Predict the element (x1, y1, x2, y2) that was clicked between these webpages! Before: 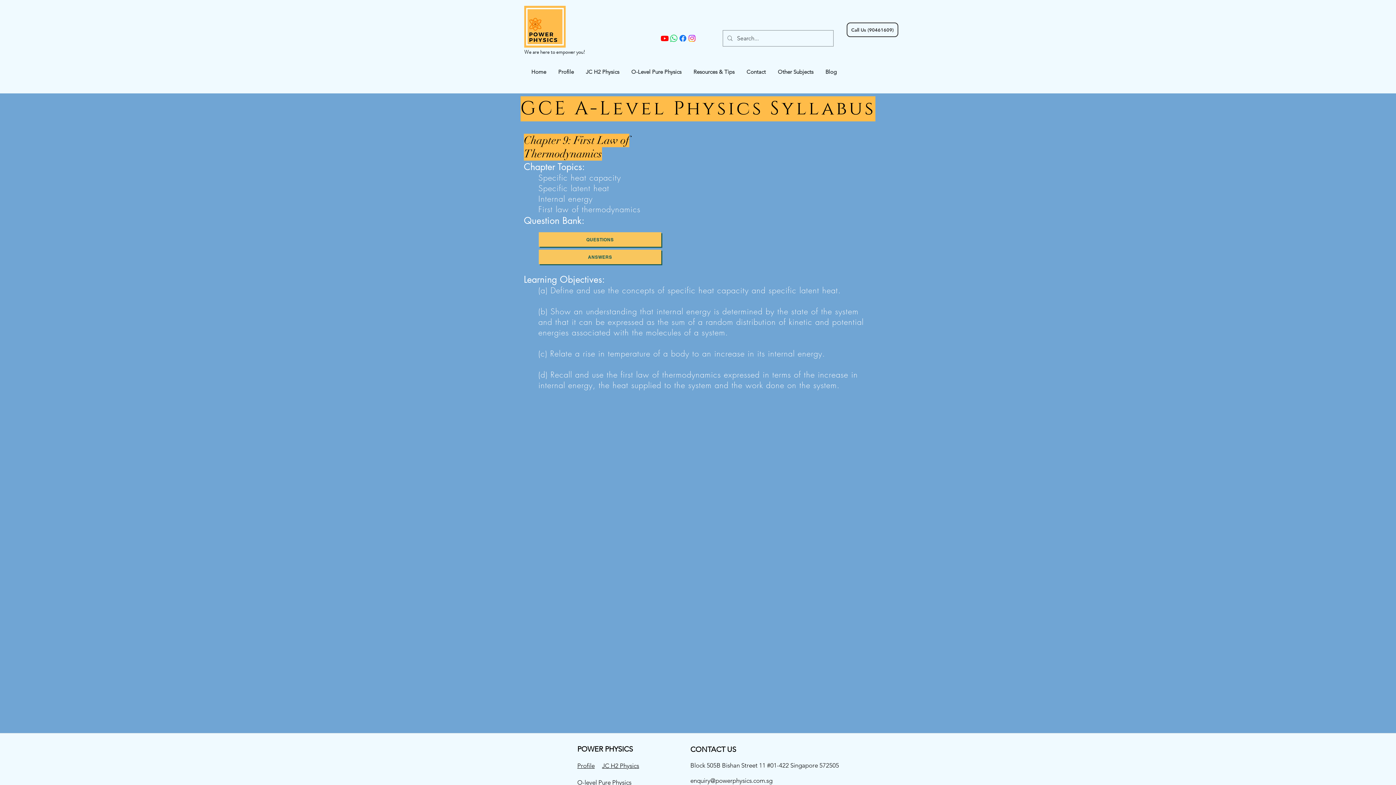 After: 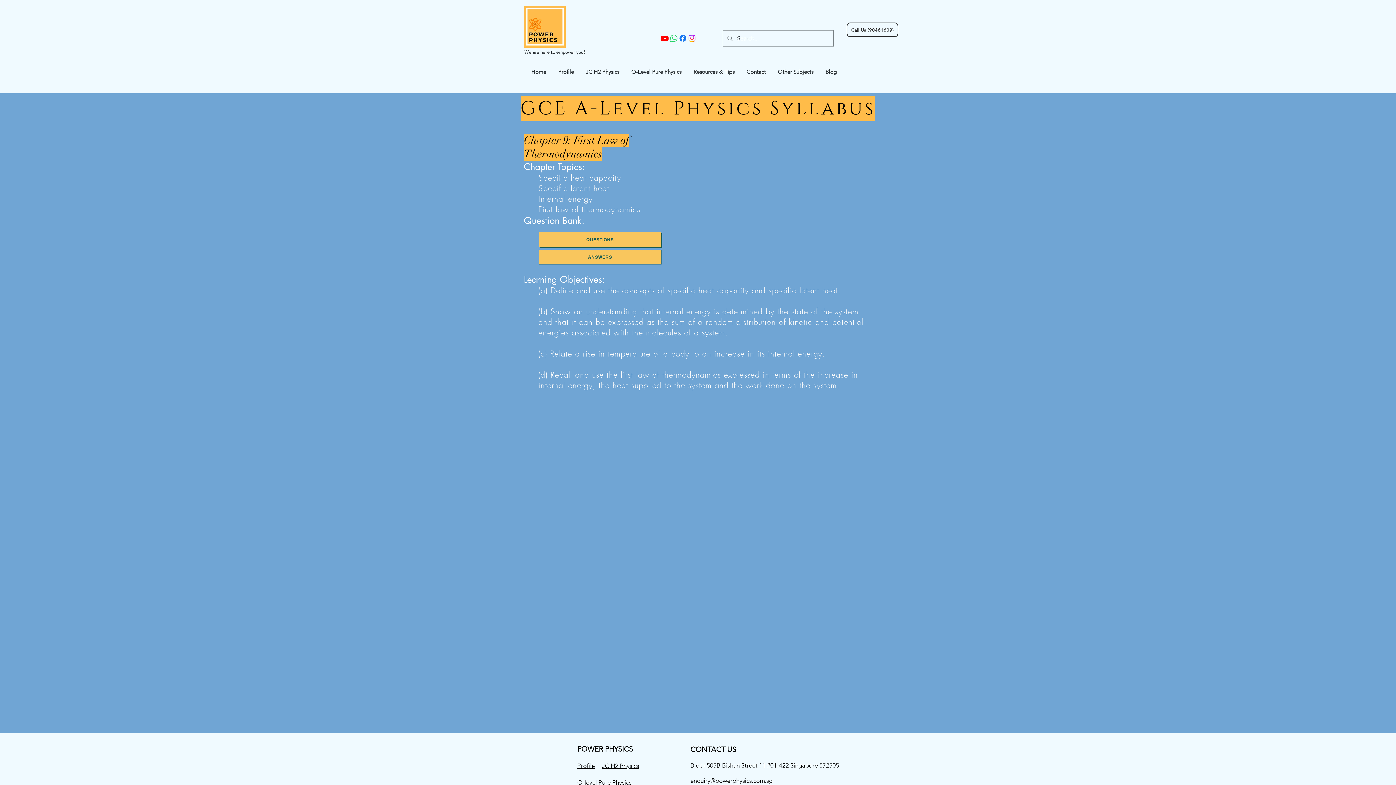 Action: bbox: (538, 249, 661, 264) label: Answers